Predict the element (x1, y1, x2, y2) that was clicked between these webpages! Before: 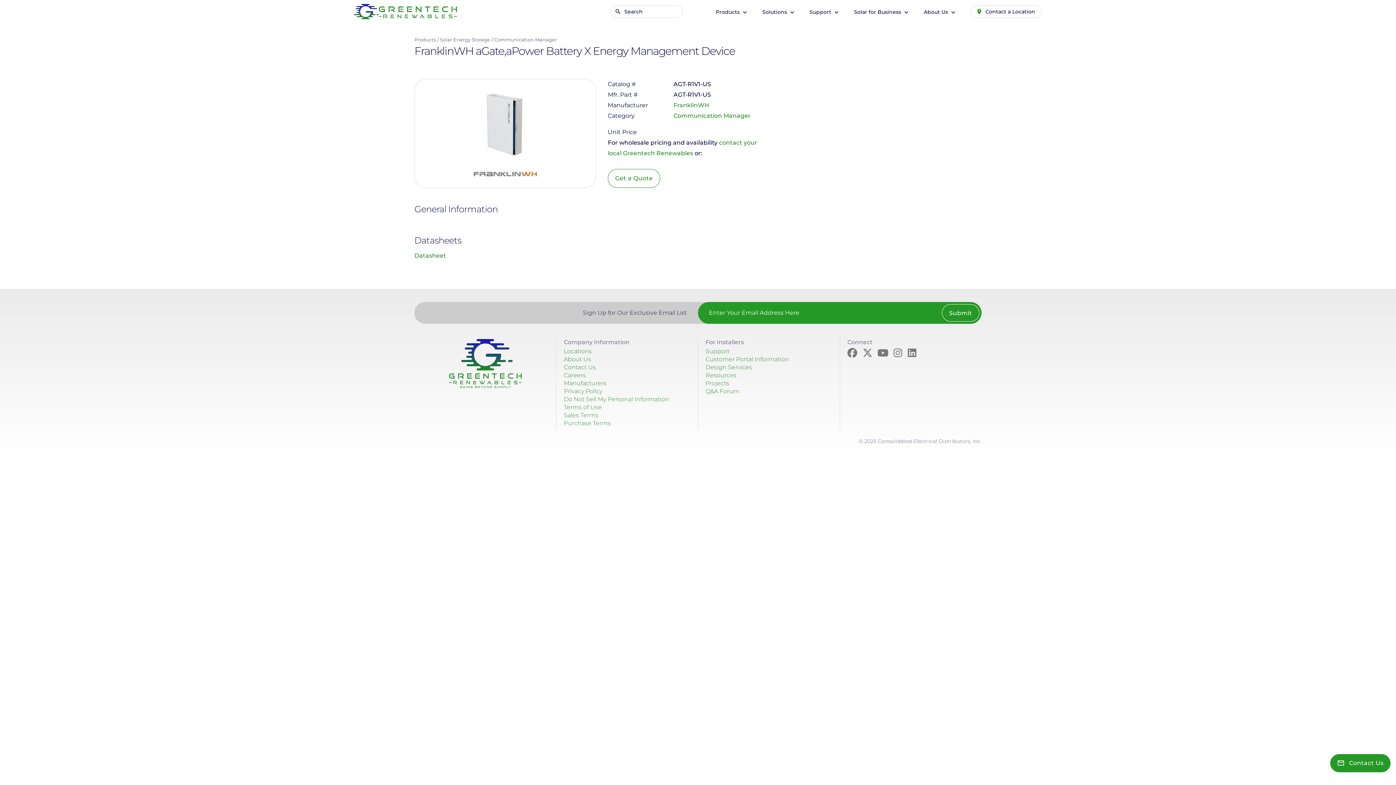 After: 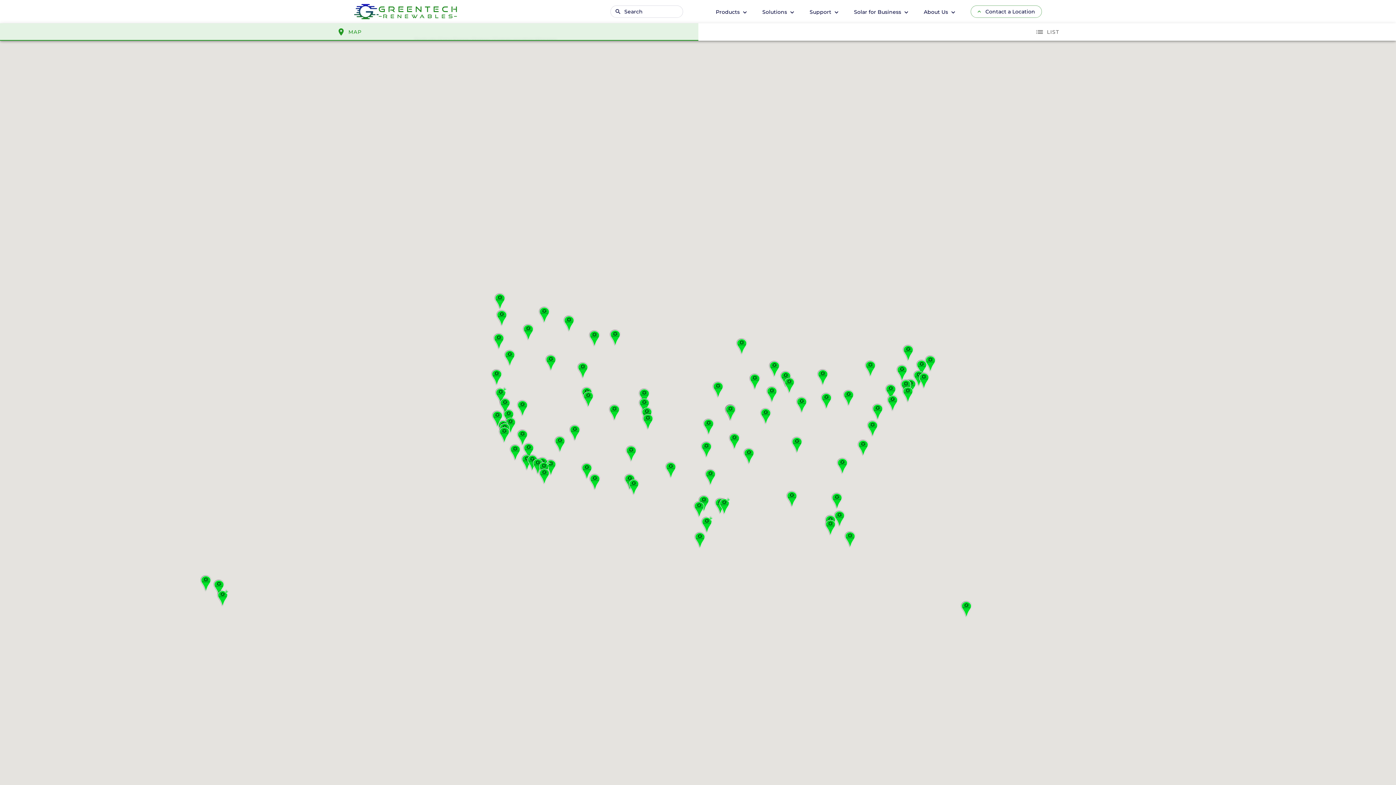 Action: label: Contact a Location bbox: (970, 5, 1042, 17)